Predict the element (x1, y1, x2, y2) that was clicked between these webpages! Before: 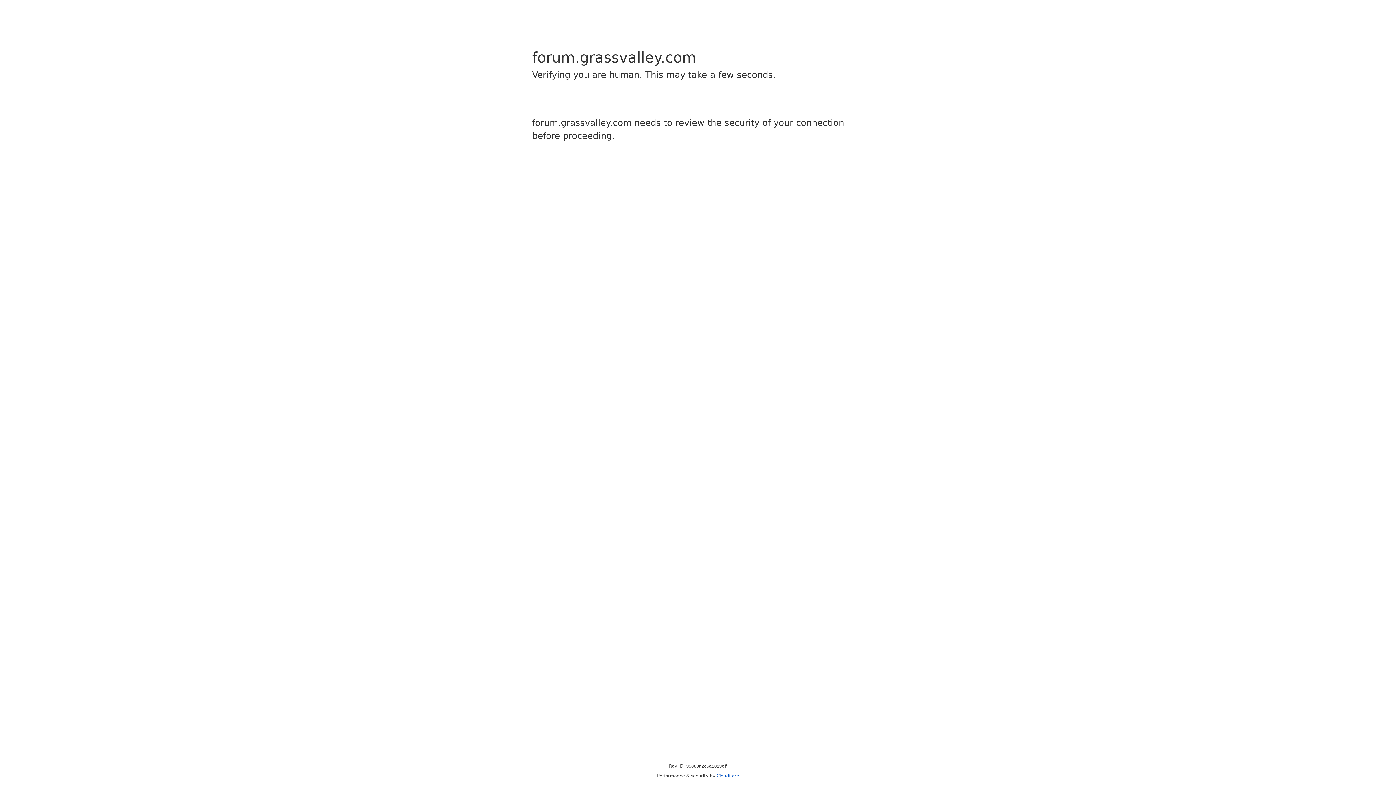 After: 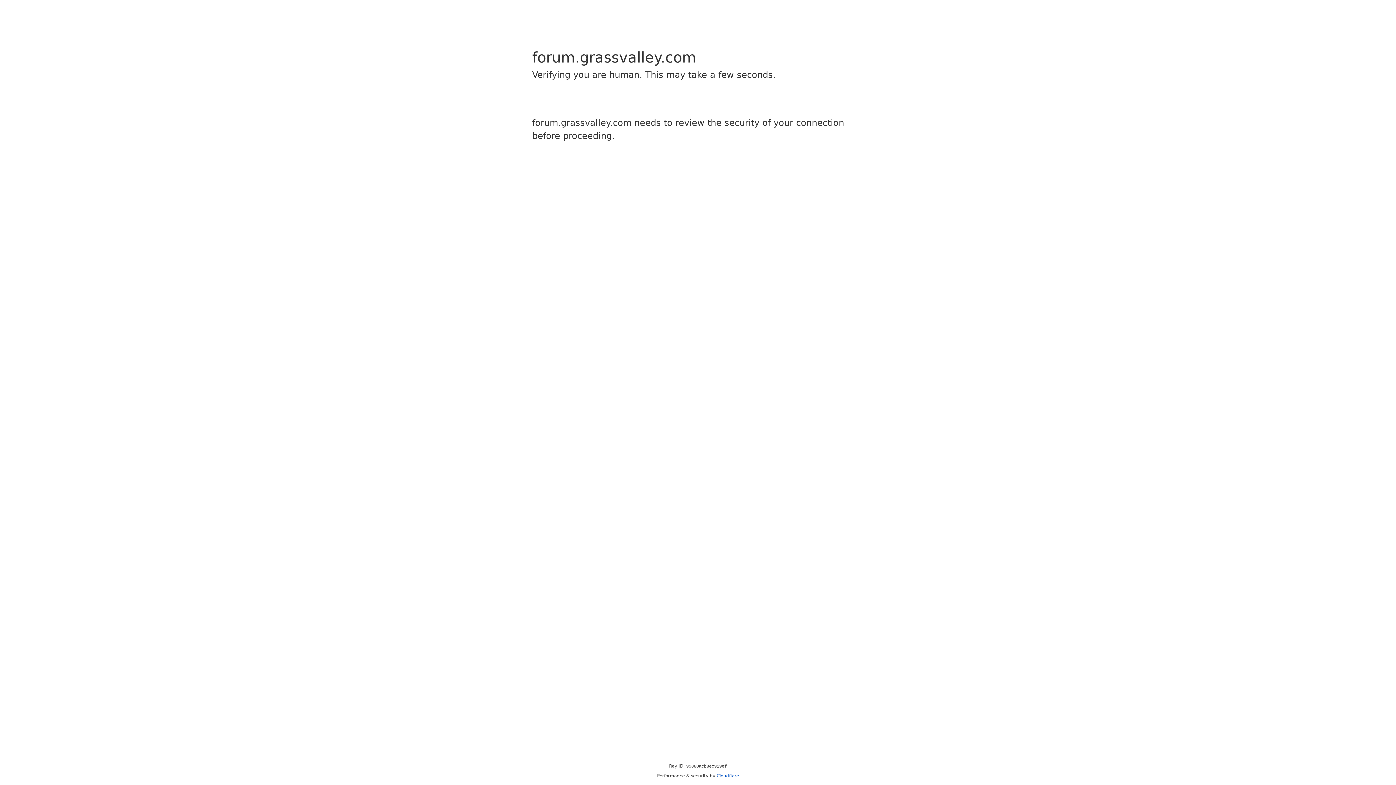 Action: label: Cloudflare bbox: (716, 773, 739, 778)